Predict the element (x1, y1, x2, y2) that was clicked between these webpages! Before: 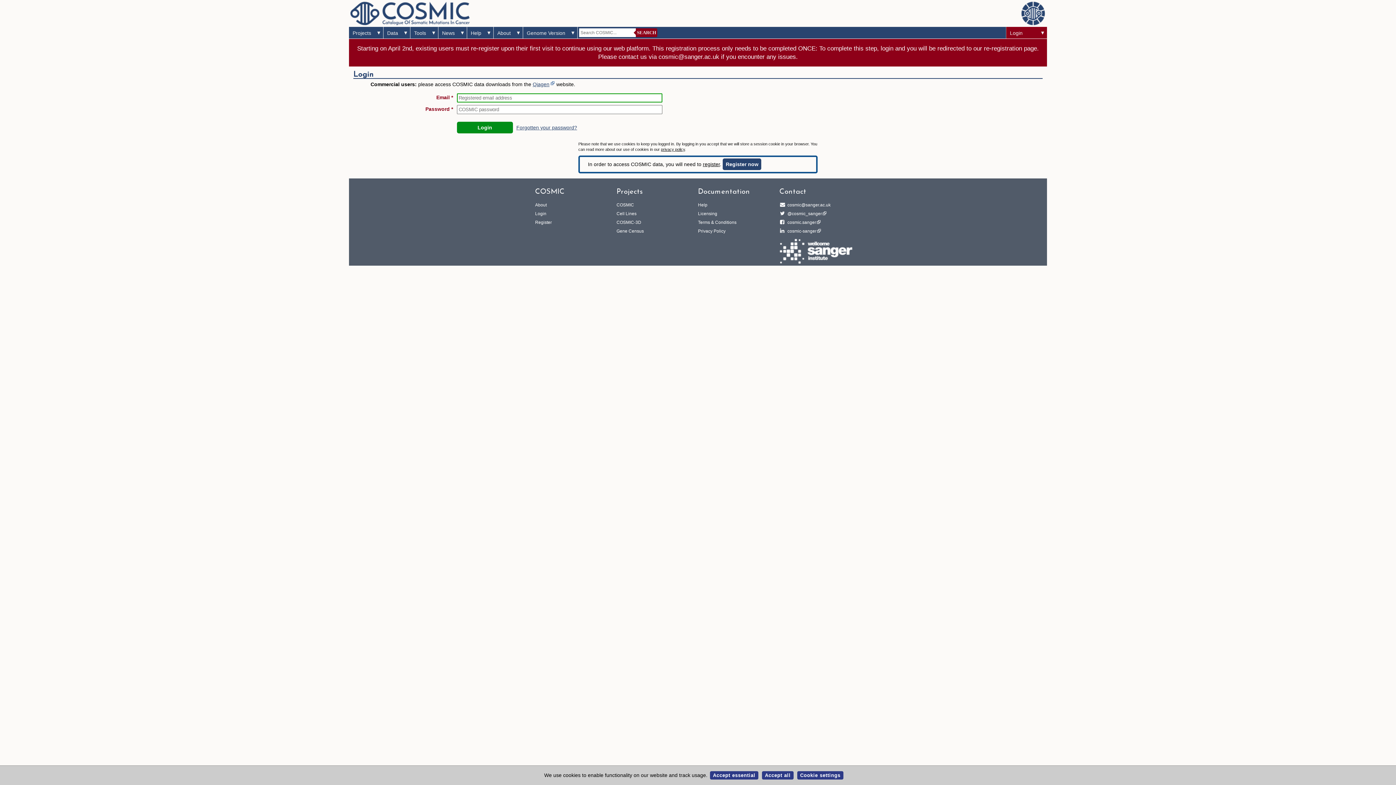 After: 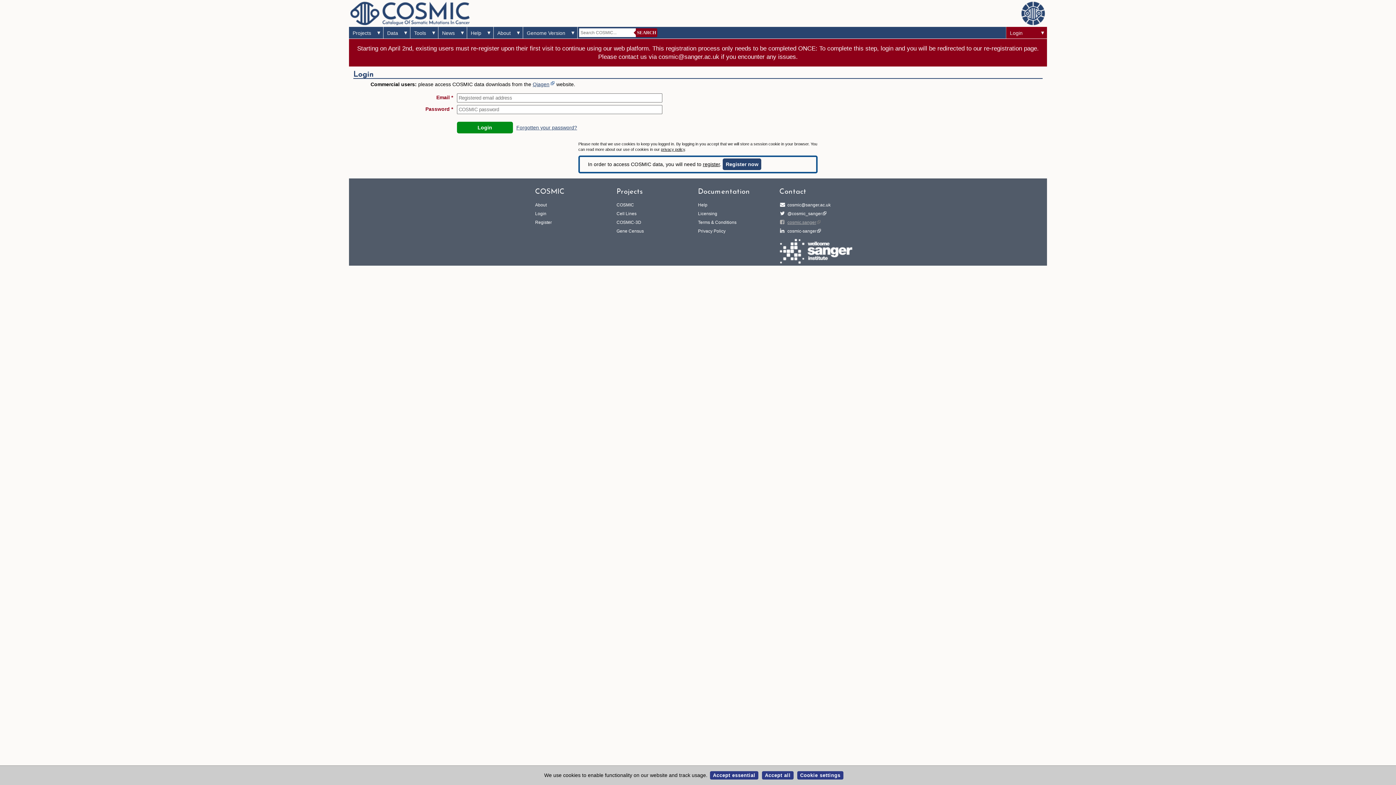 Action: label: cosmic.sanger bbox: (785, 220, 821, 225)